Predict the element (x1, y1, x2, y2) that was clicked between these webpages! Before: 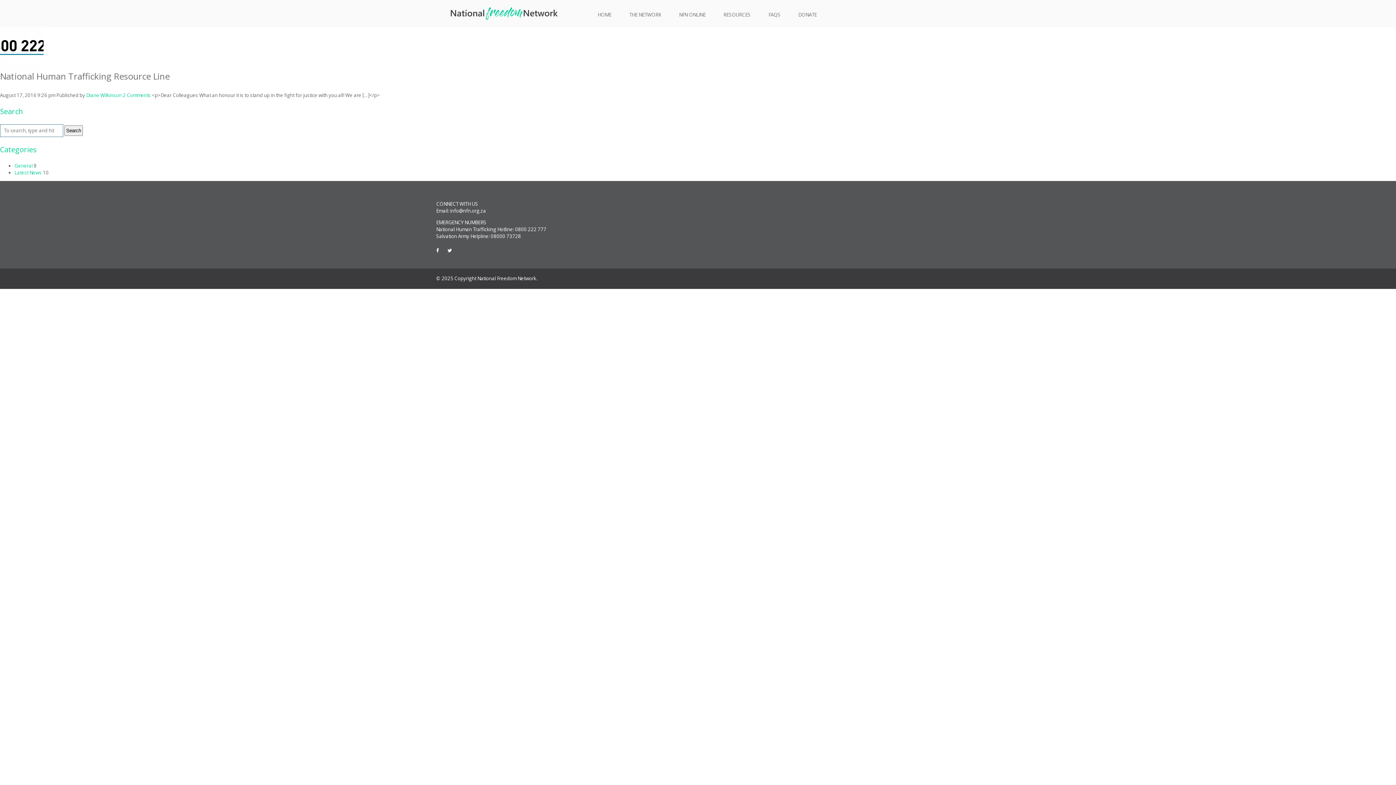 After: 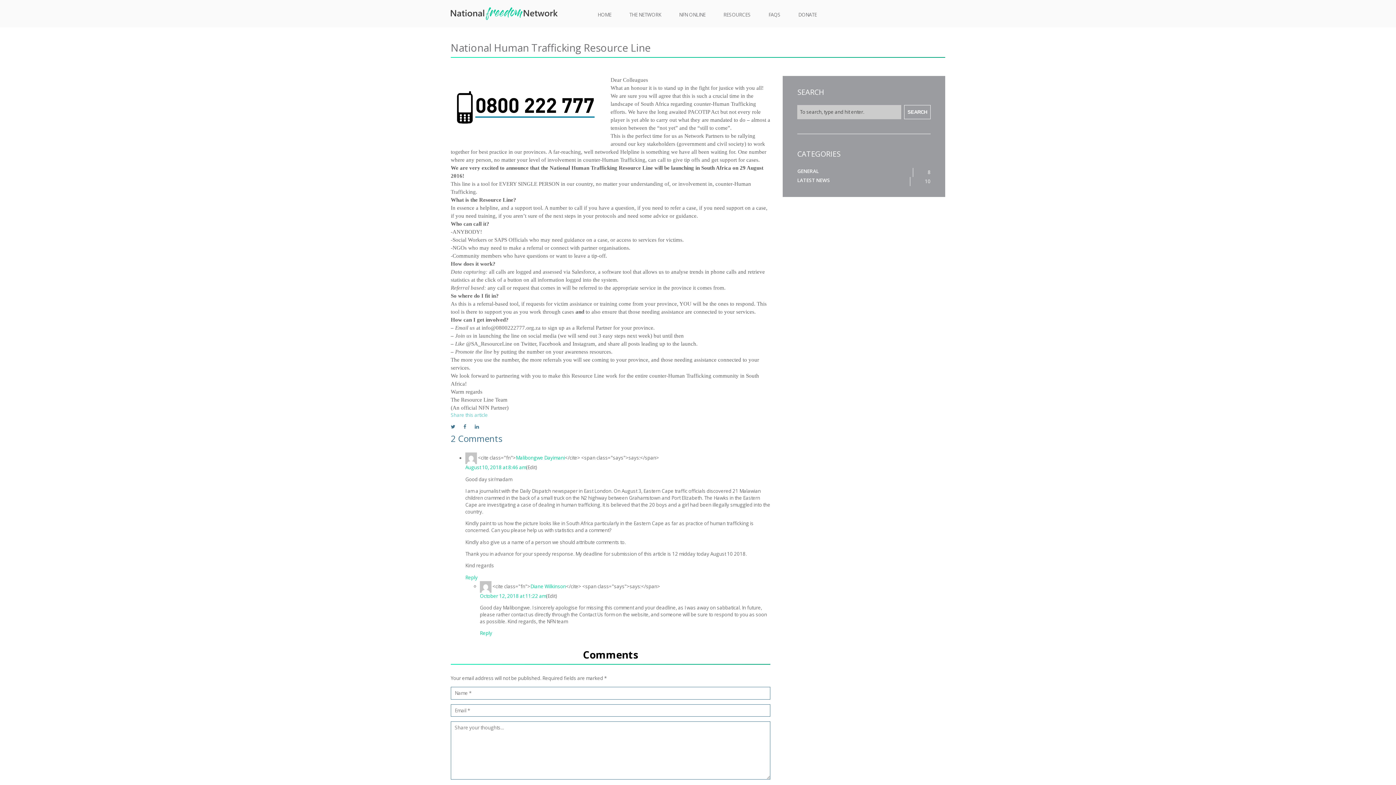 Action: bbox: (0, 44, 43, 50)